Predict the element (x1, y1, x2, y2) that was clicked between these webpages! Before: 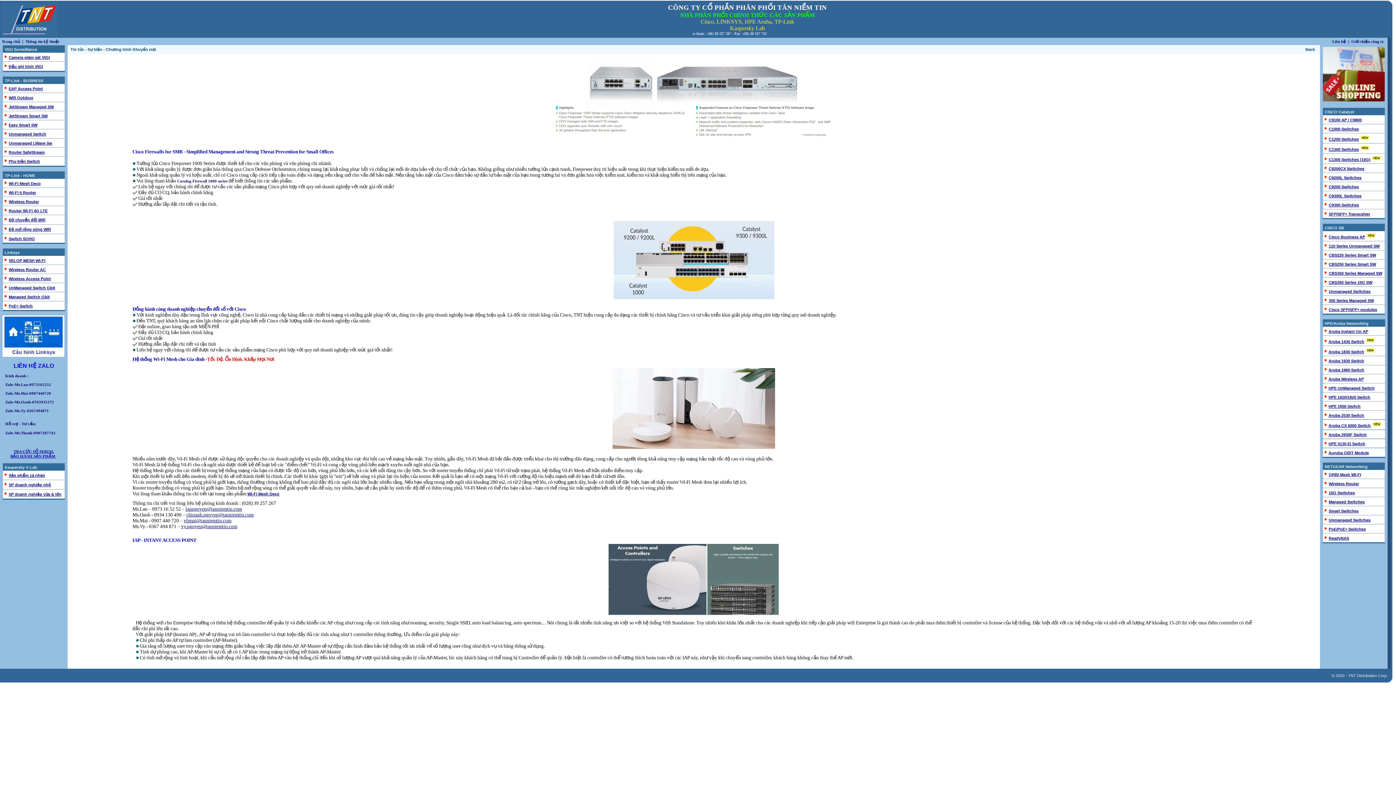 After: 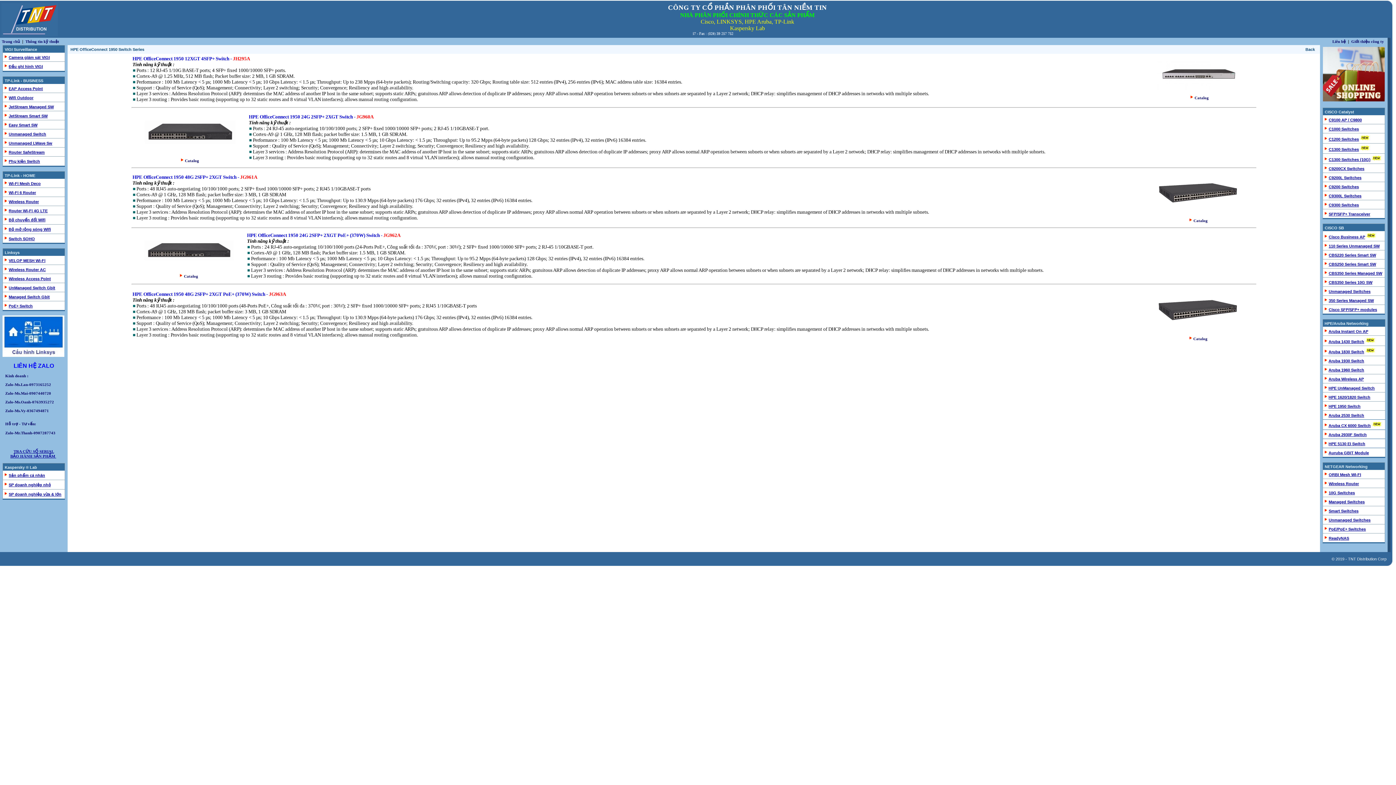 Action: label: HPE 1950 Switch bbox: (1324, 404, 1360, 408)